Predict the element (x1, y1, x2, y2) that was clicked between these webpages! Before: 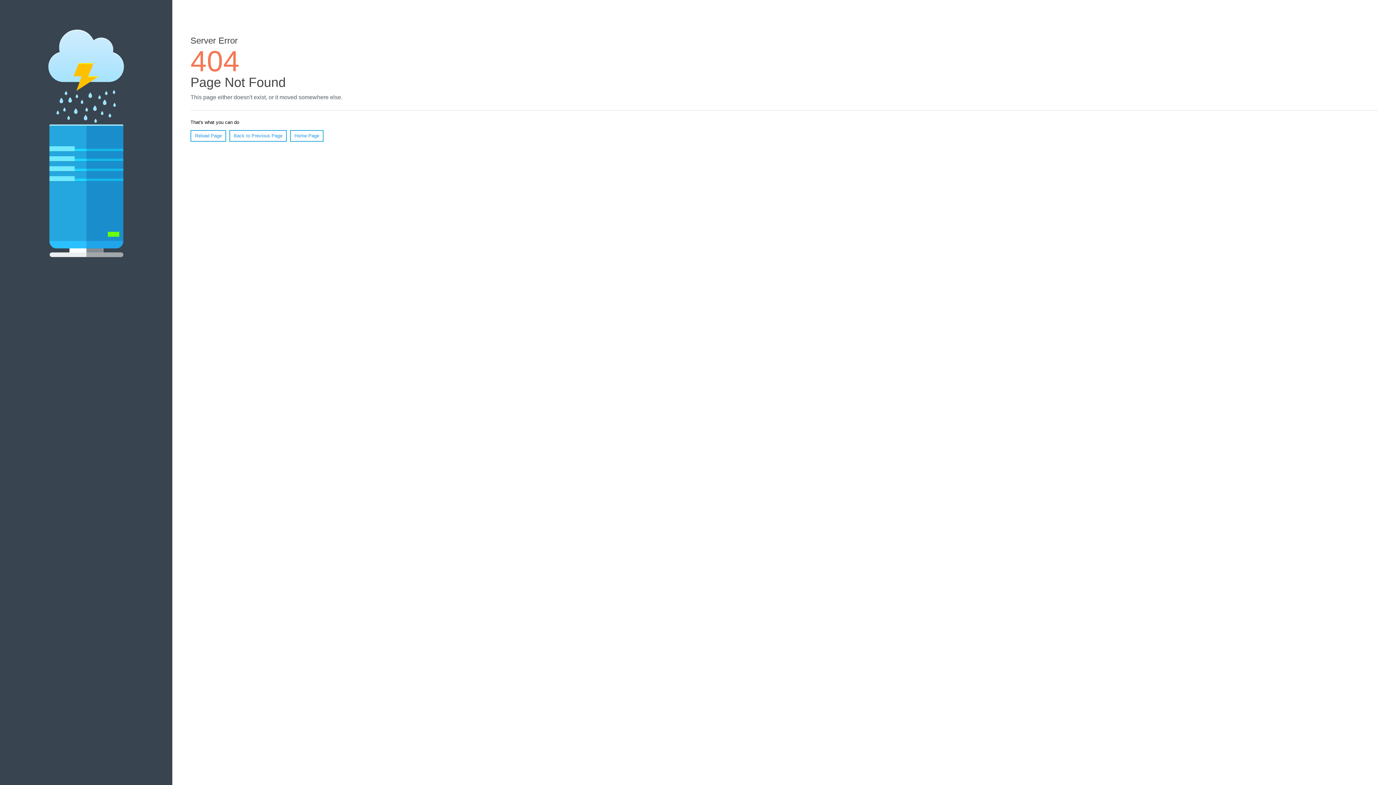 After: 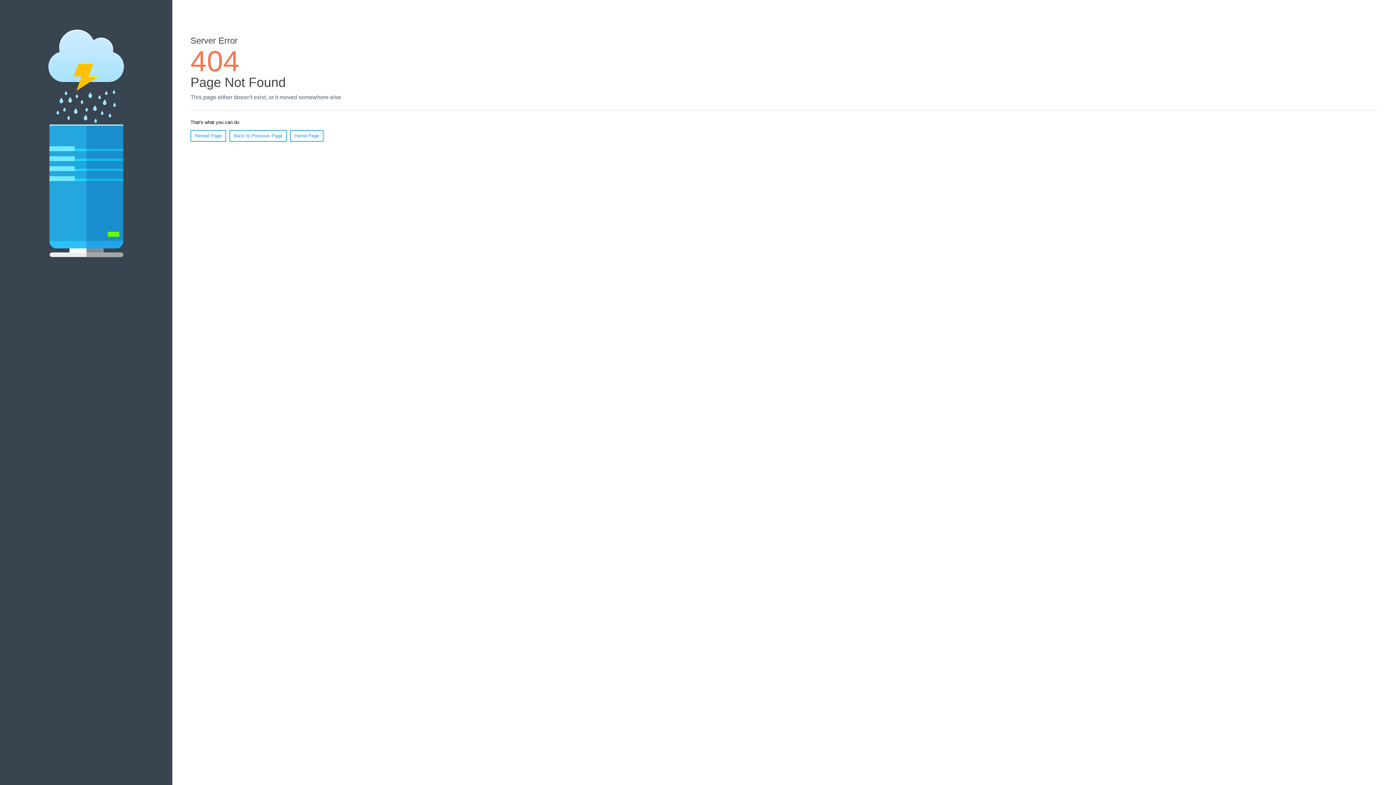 Action: label: Reload Page bbox: (190, 130, 226, 141)